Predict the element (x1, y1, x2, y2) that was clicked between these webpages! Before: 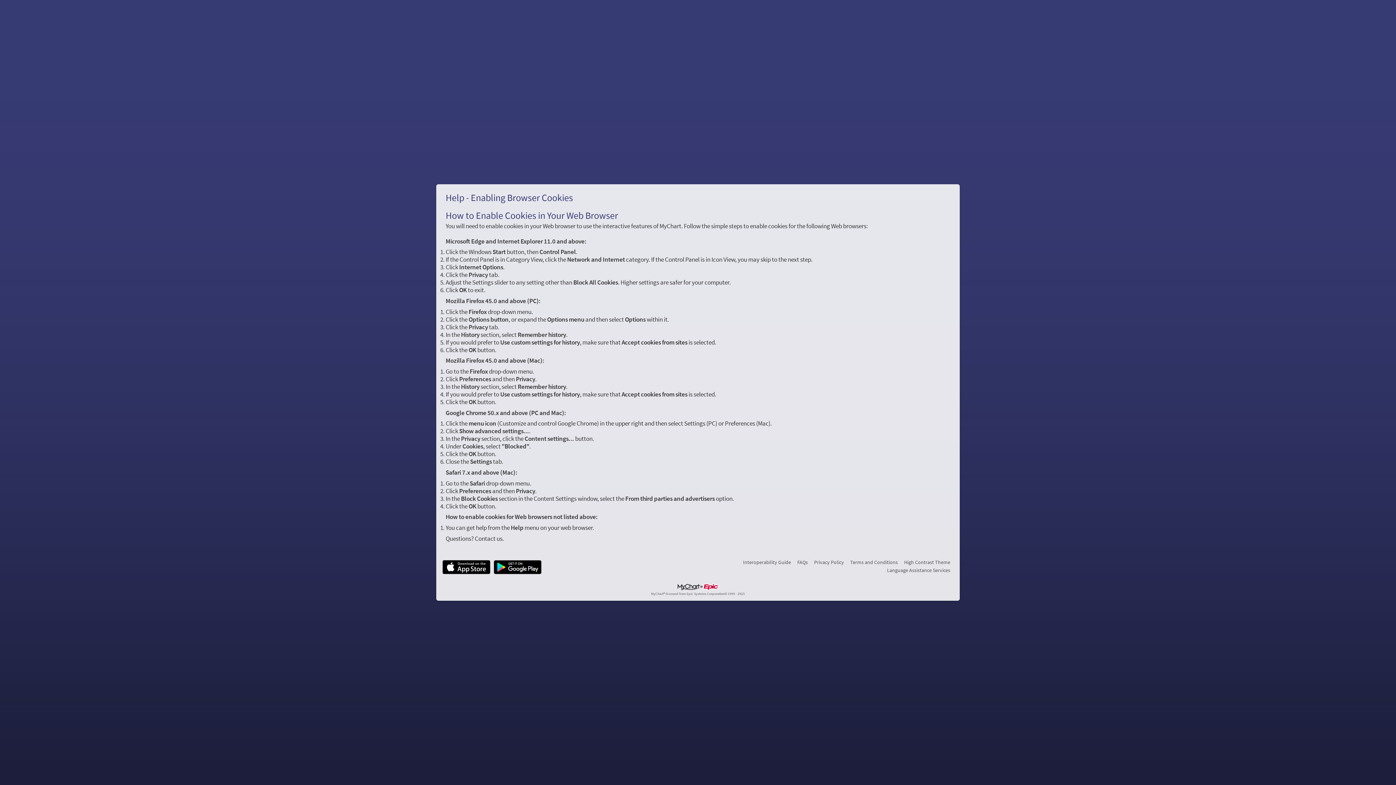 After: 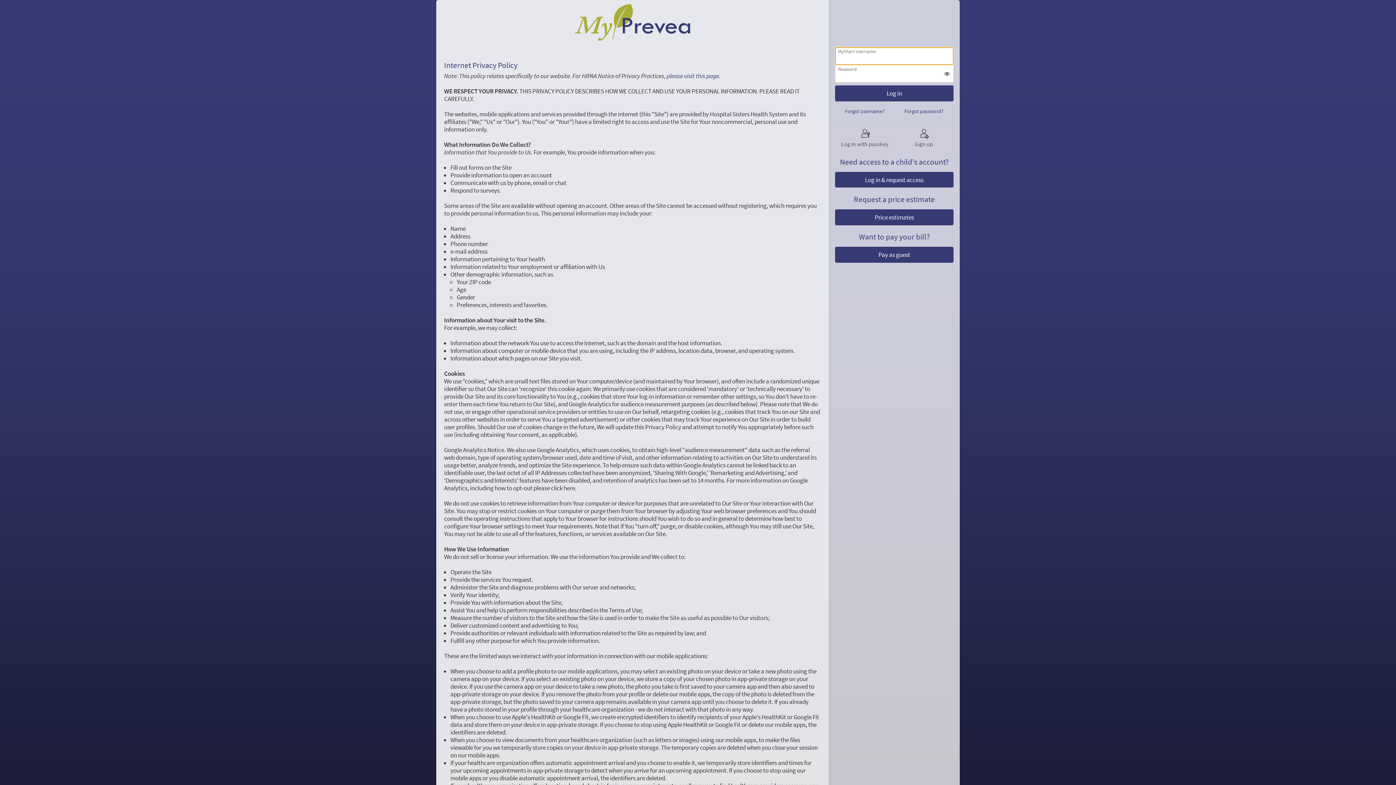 Action: bbox: (814, 558, 844, 566) label: Privacy Policy